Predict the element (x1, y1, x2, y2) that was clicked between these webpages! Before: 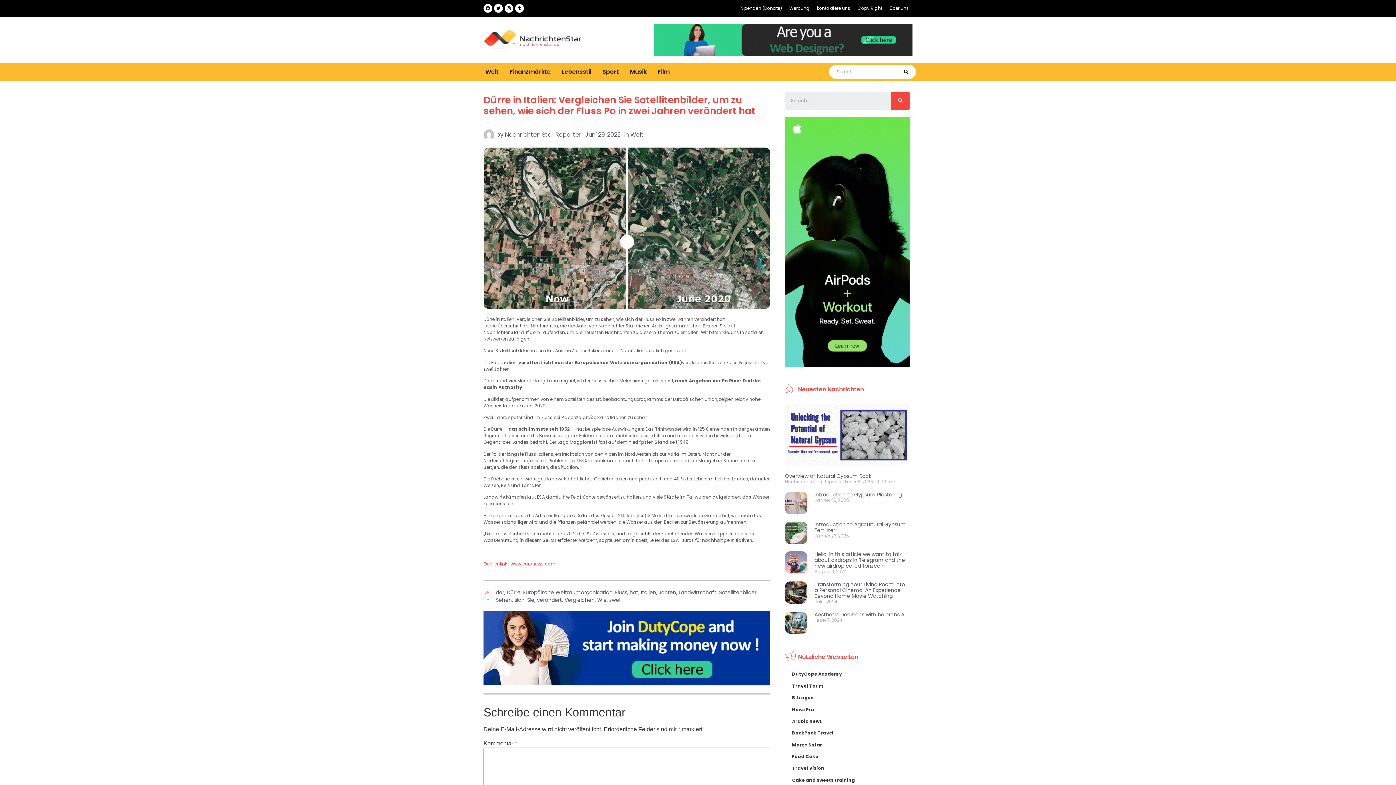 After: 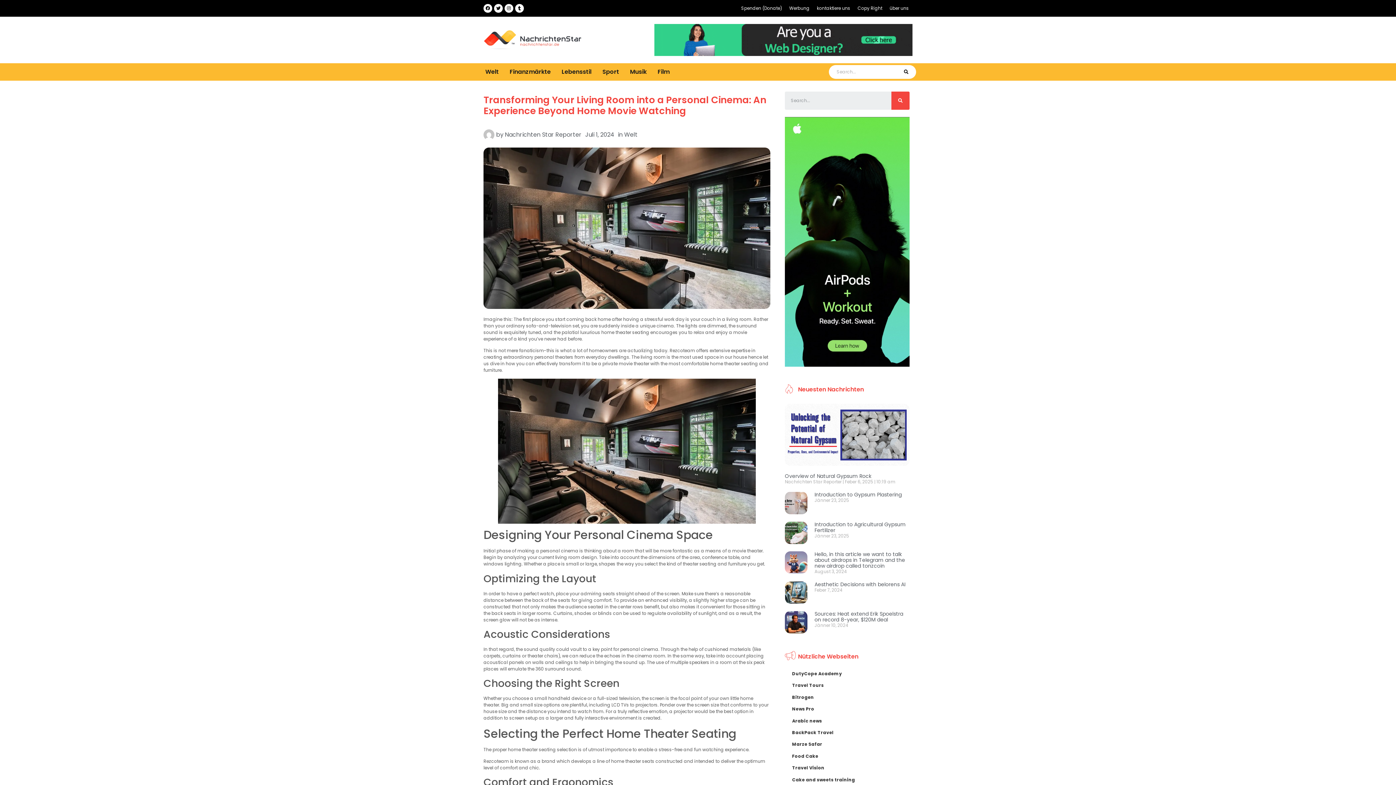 Action: label: Transforming Your Living Room into a Personal Cinema: An Experience Beyond Home Movie Watching bbox: (814, 580, 905, 599)